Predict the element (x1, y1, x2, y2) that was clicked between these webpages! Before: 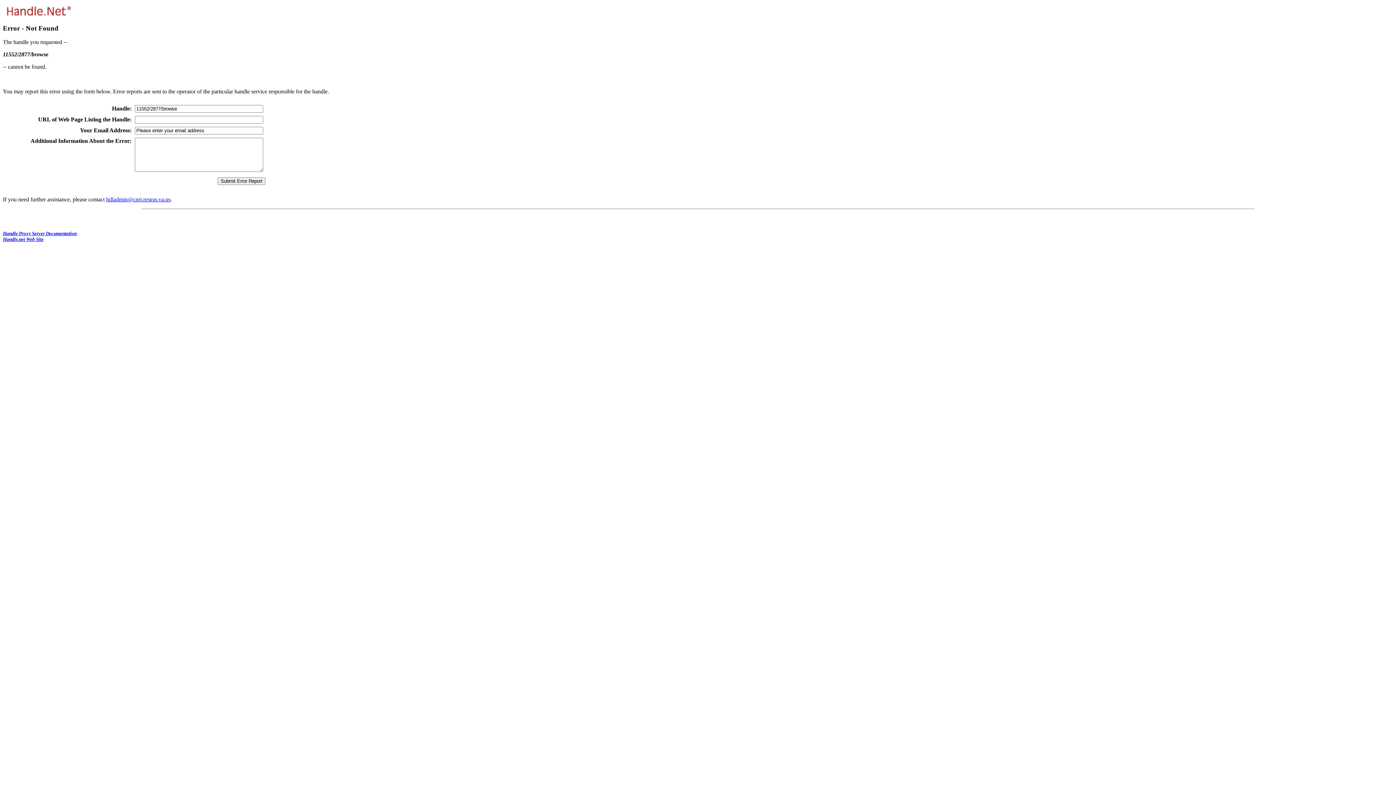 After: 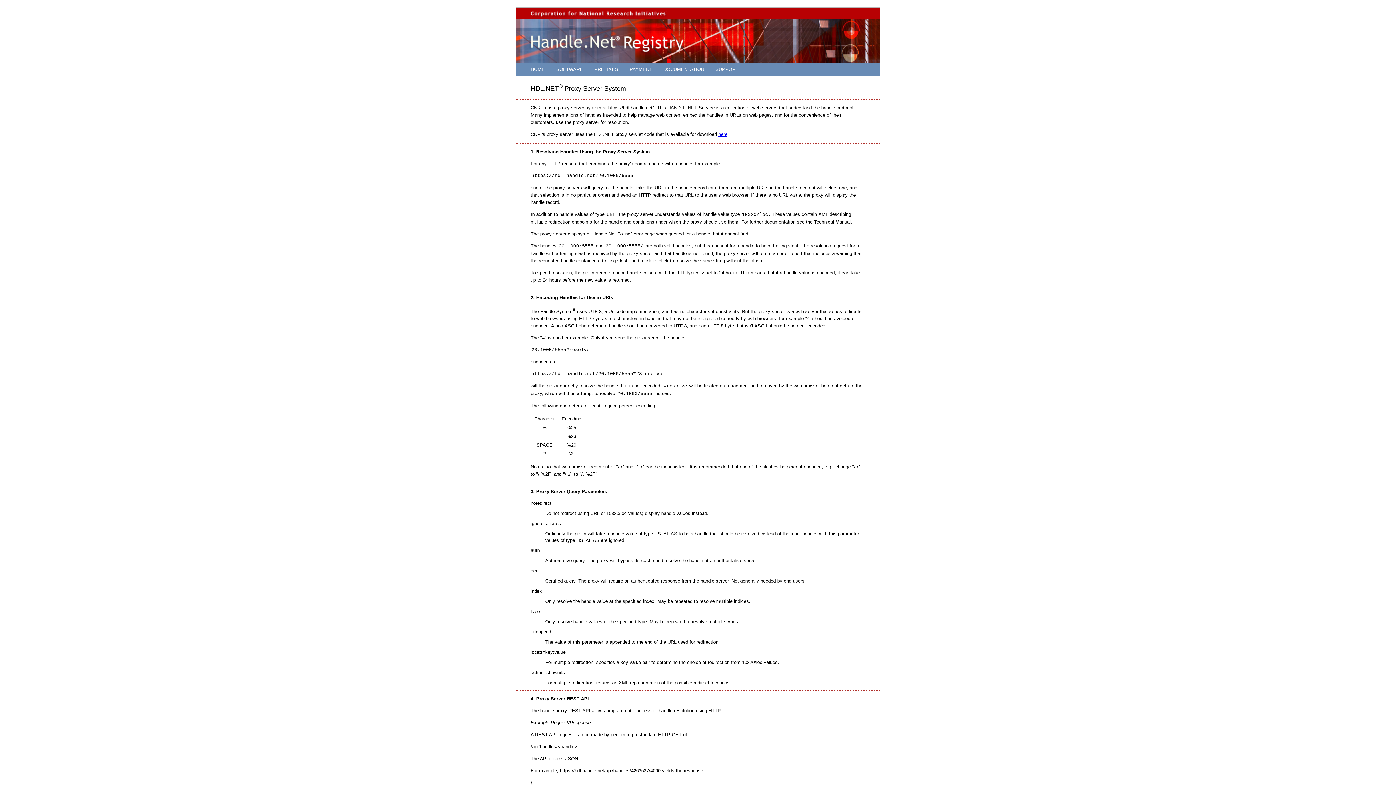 Action: label: Handle Proxy Server Documentation bbox: (2, 231, 76, 236)